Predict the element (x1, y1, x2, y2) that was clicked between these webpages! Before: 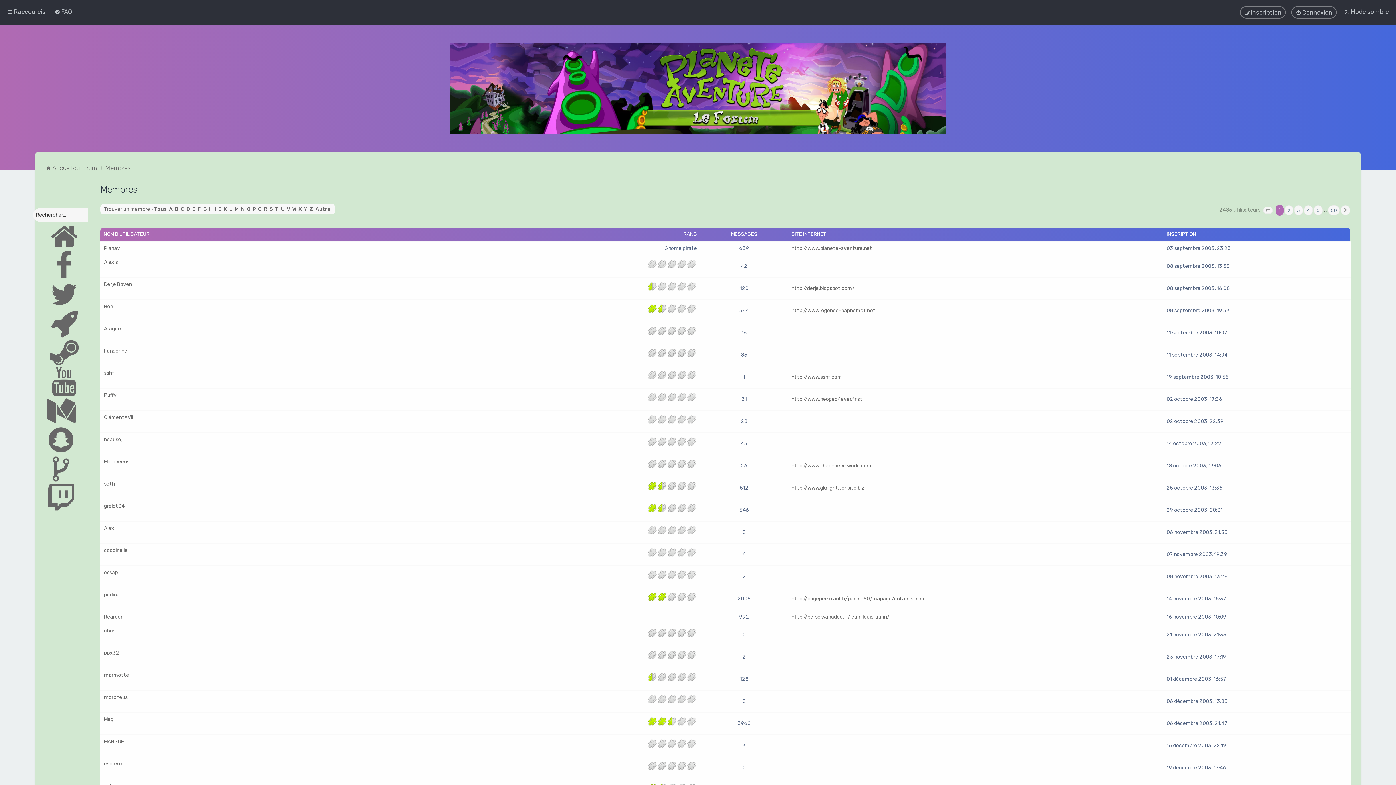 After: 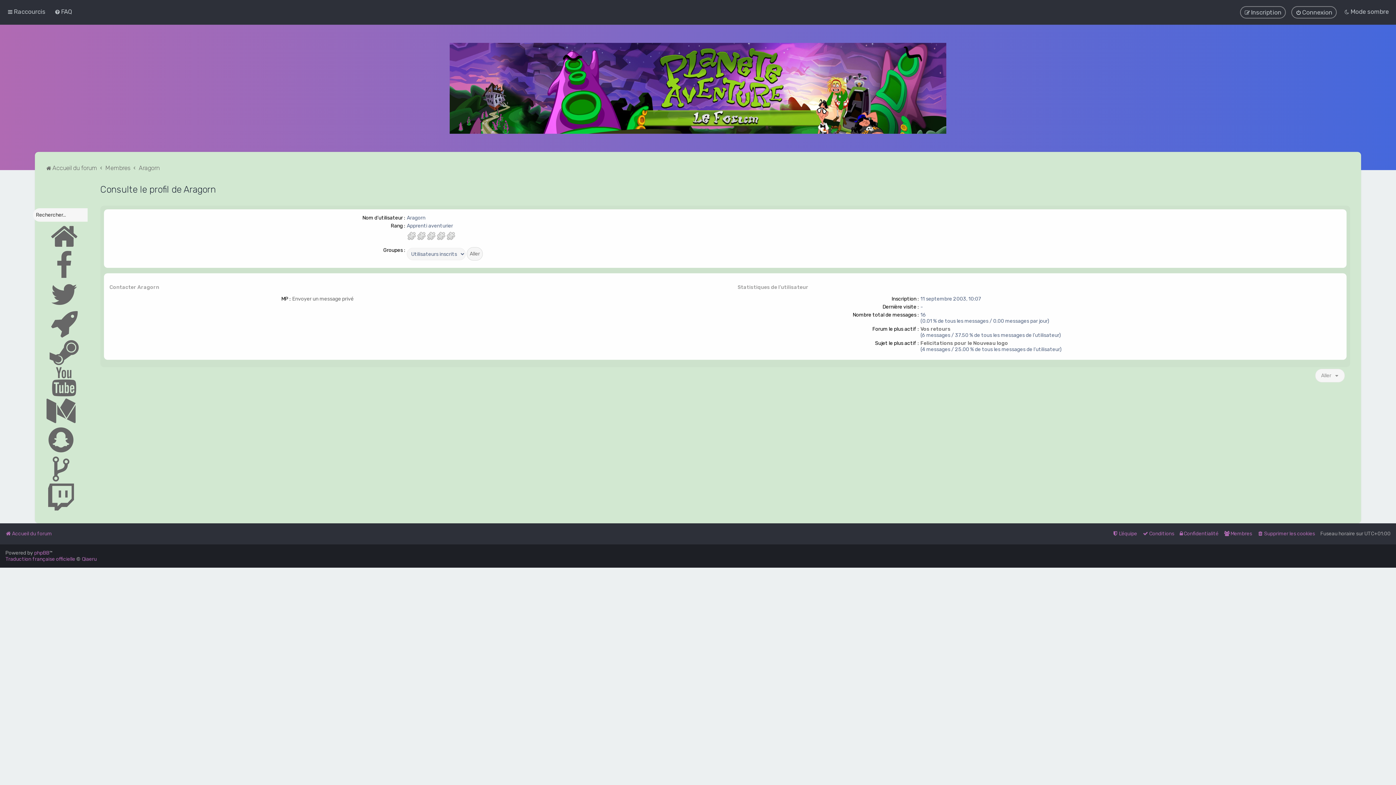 Action: bbox: (104, 325, 122, 332) label: Aragorn